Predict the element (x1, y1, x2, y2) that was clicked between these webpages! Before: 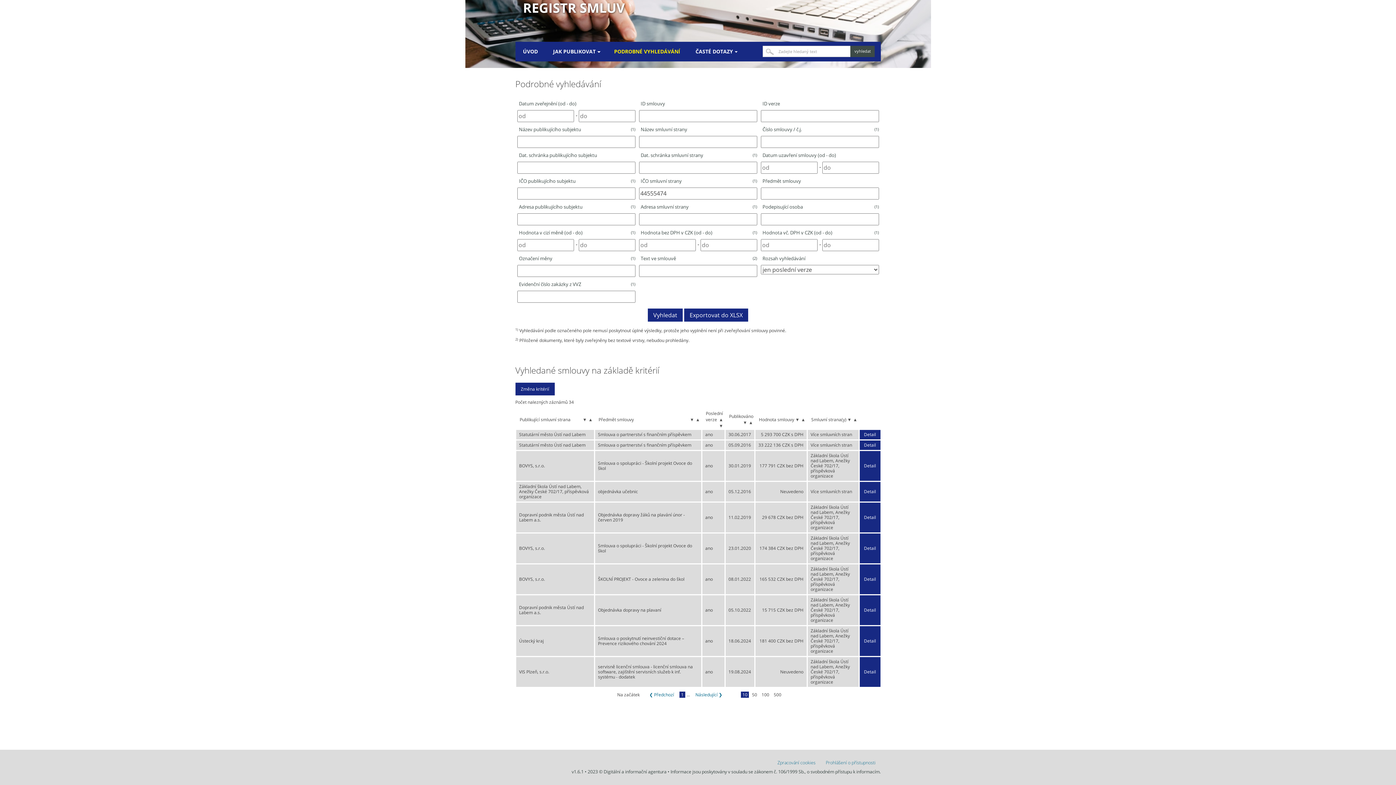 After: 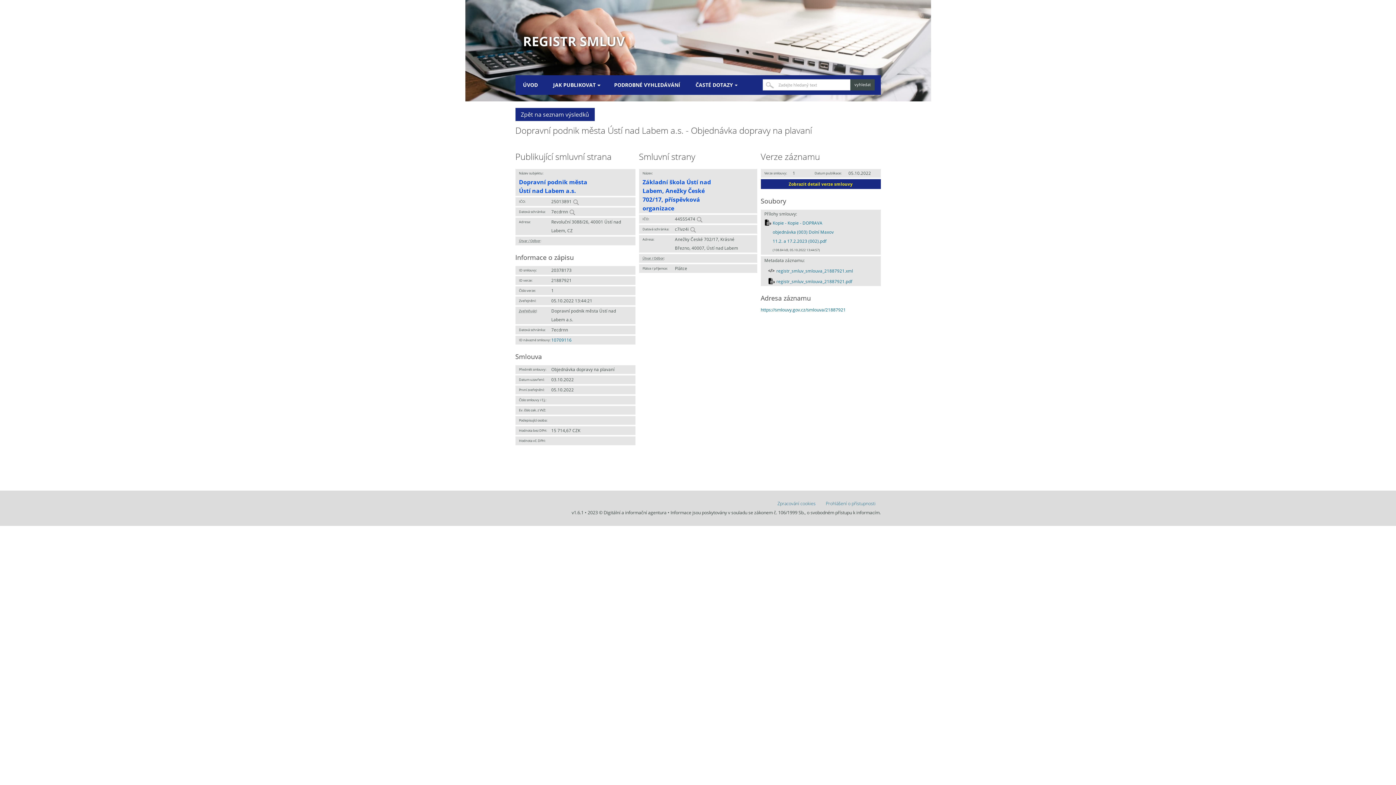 Action: label: Detail bbox: (859, 607, 880, 612)